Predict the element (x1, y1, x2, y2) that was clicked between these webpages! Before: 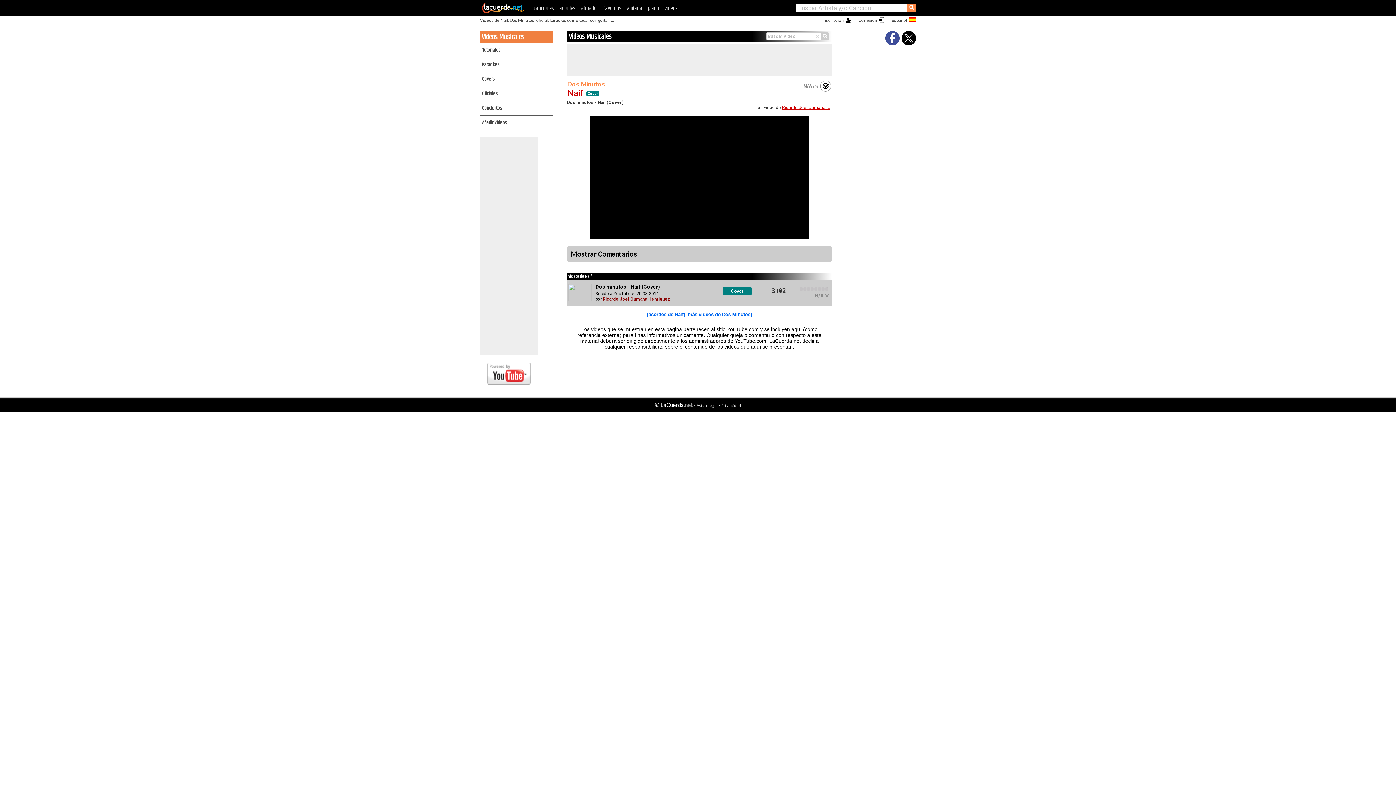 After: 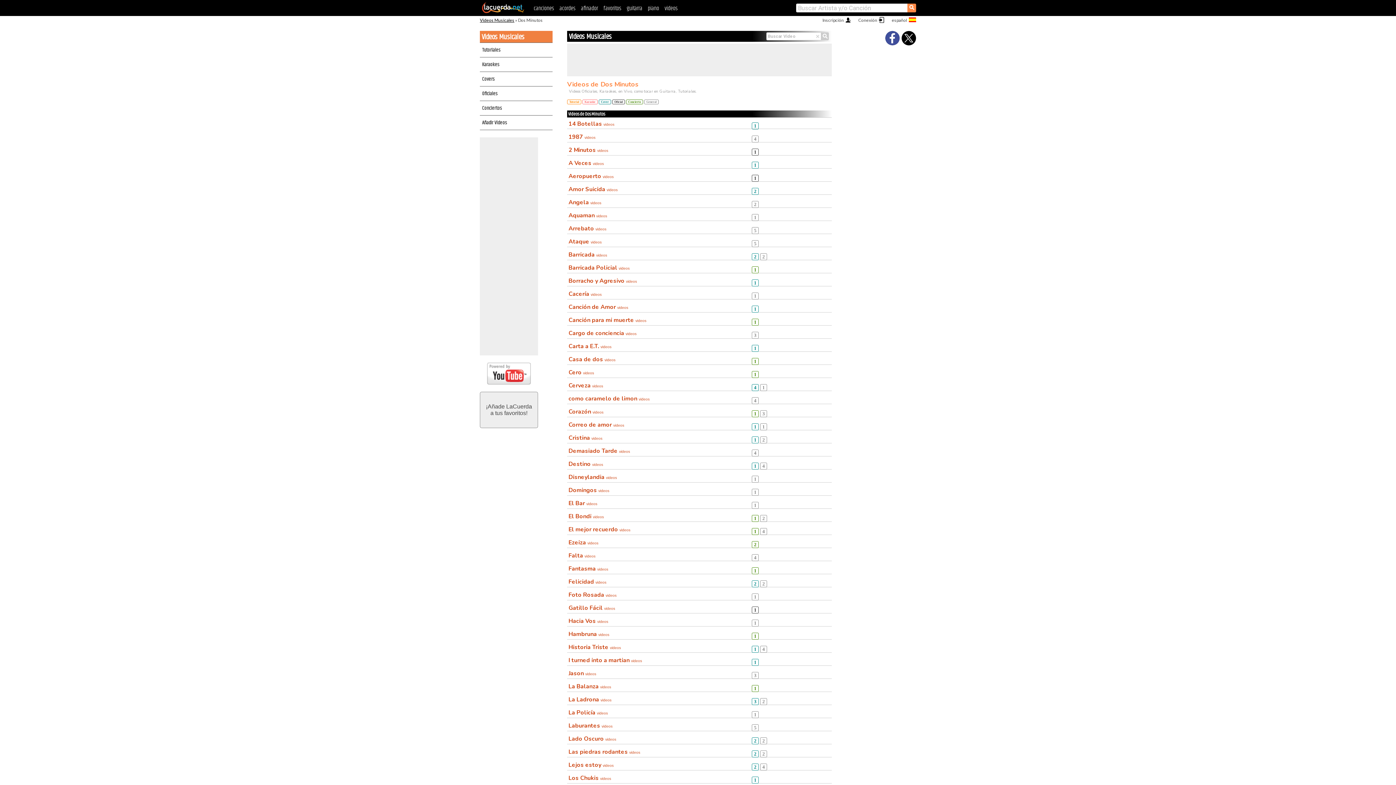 Action: label: [más videos de Dos Minutos] bbox: (686, 312, 752, 317)